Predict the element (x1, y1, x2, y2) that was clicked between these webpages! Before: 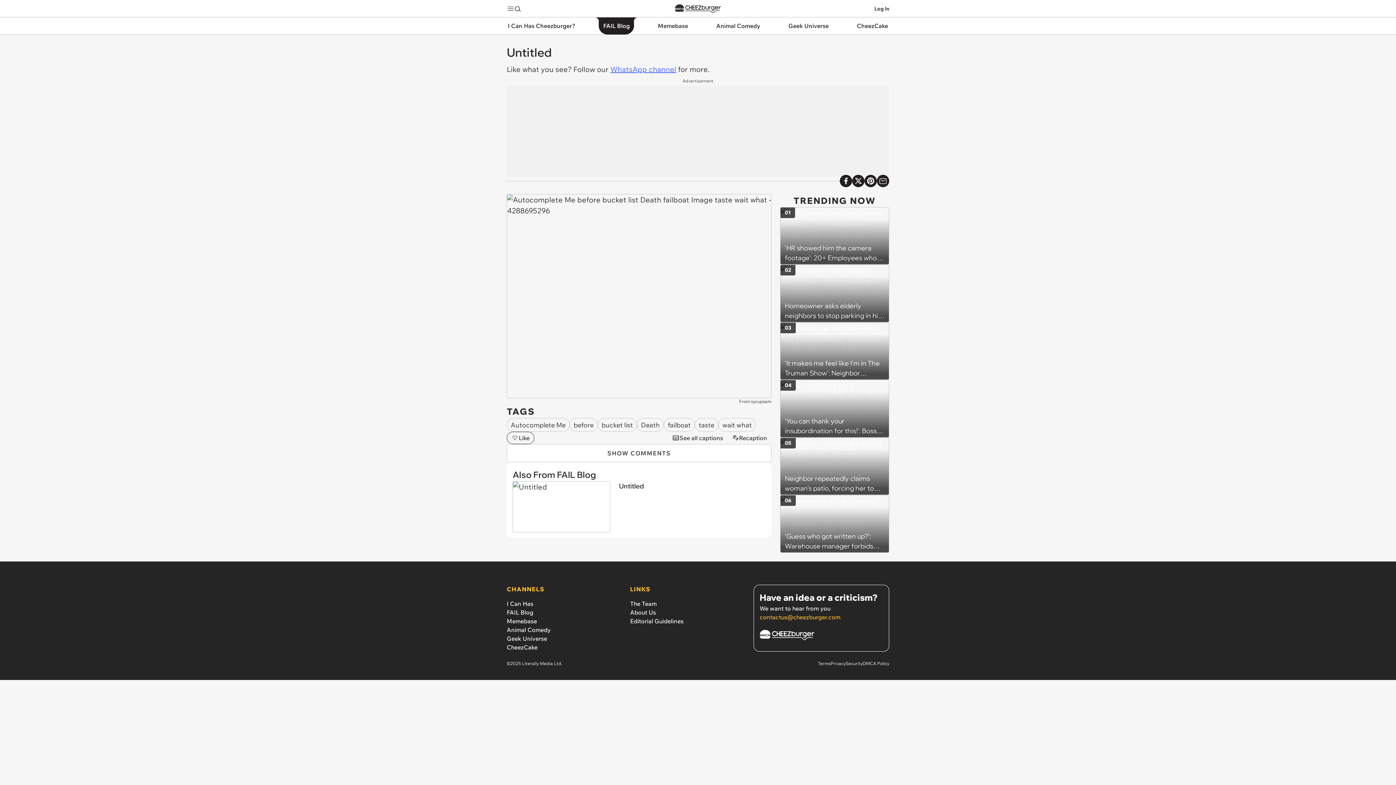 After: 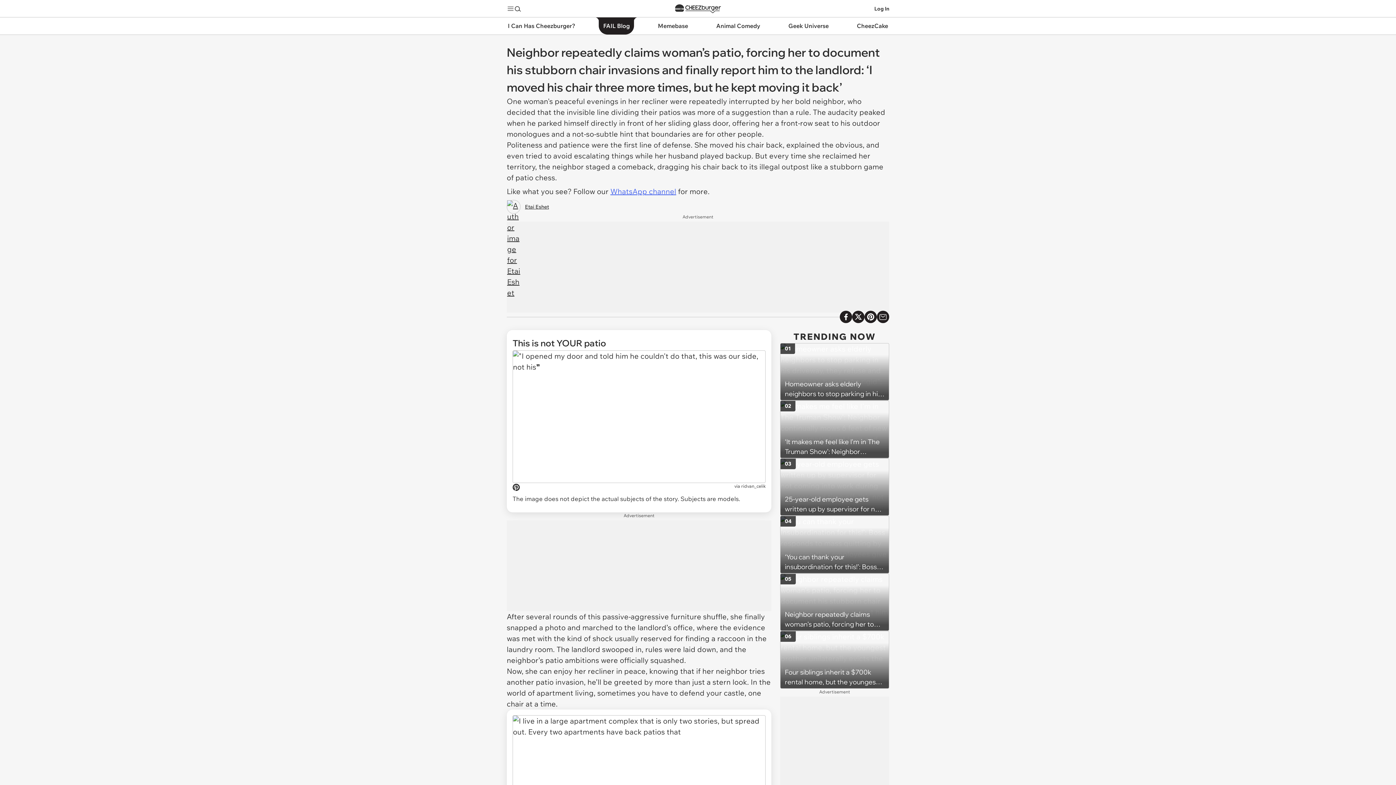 Action: bbox: (780, 437, 889, 495) label: Neighbor repeatedly claims woman’s patio, forcing her to document his stubborn chair invasions and finally report him to the landlord: ‘I moved his chair three more times, but he kept moving it back’
05